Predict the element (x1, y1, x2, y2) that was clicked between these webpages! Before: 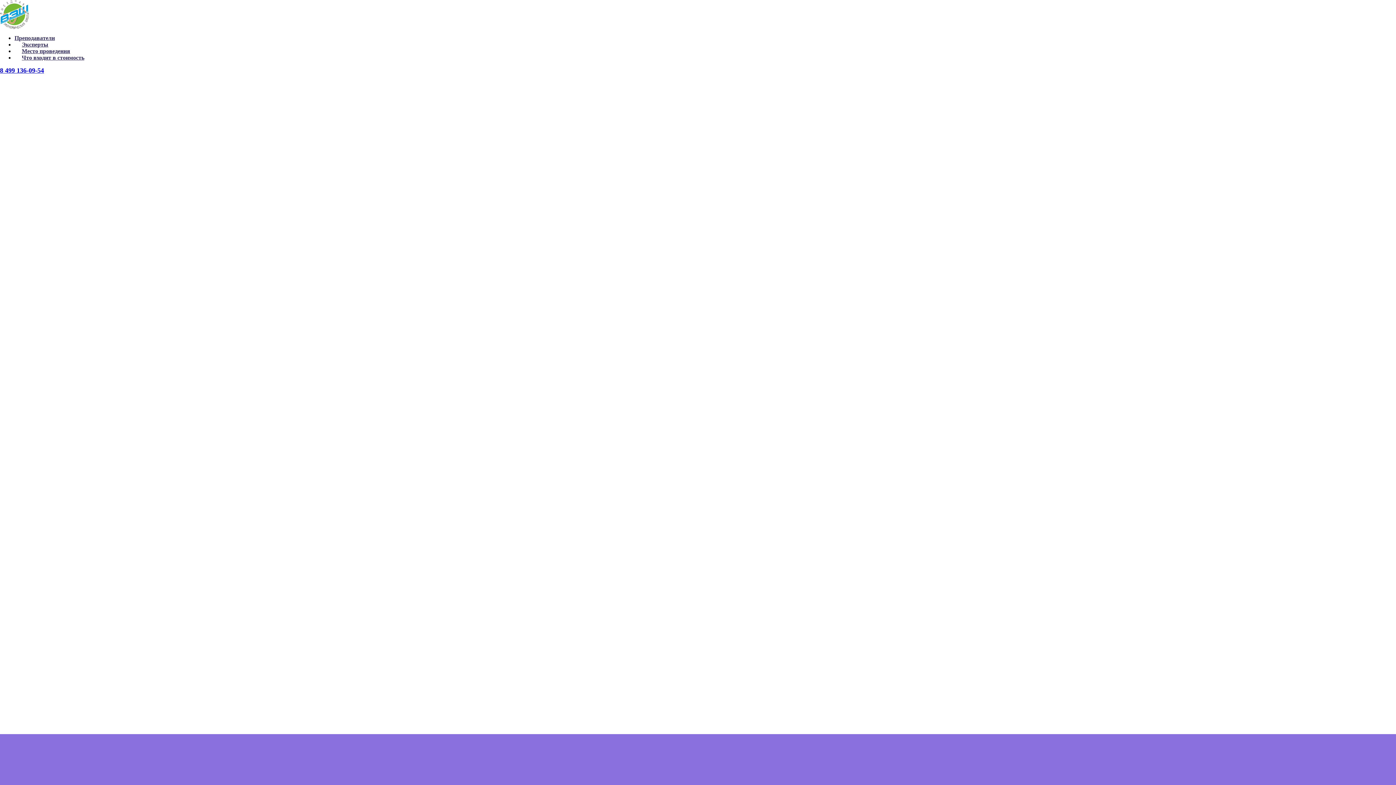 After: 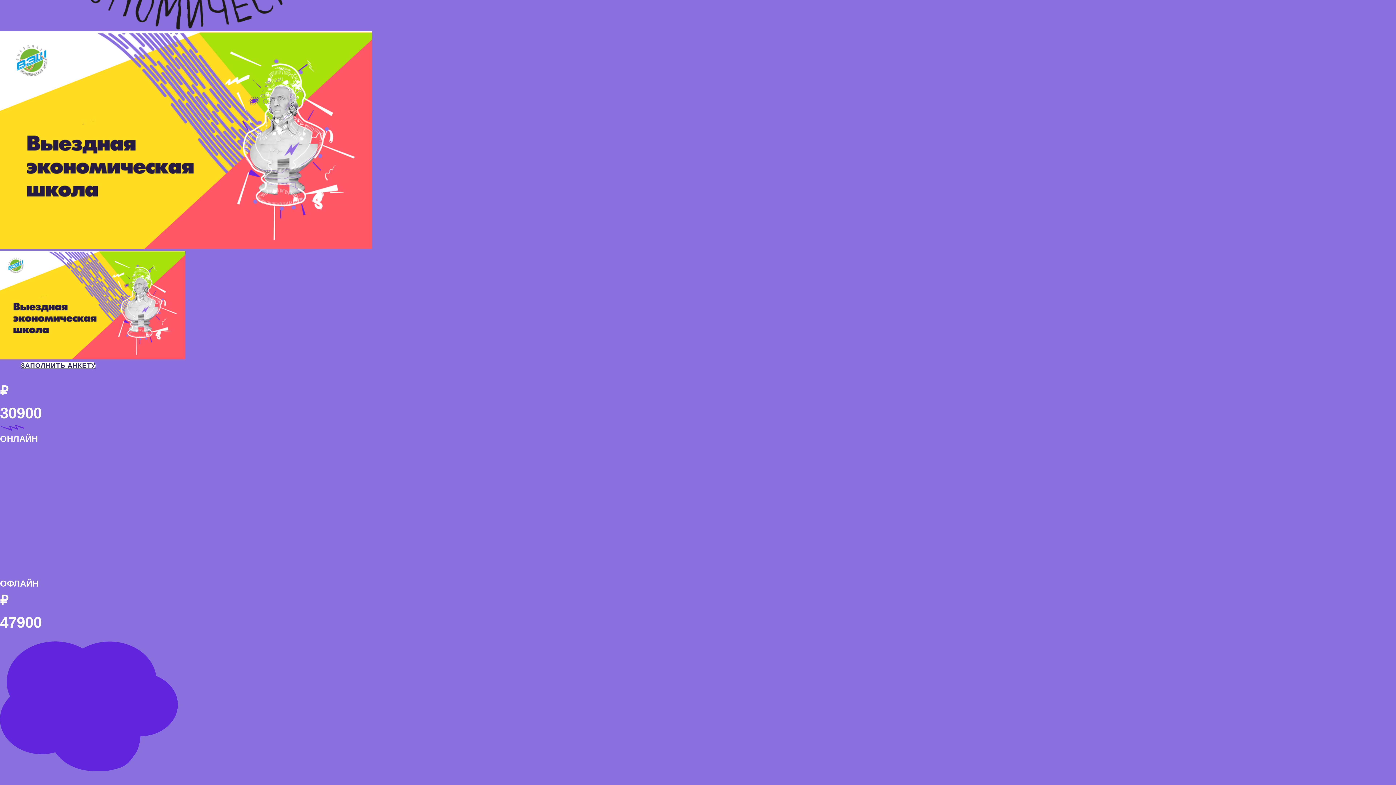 Action: bbox: (21, 41, 48, 47) label: Эксперты